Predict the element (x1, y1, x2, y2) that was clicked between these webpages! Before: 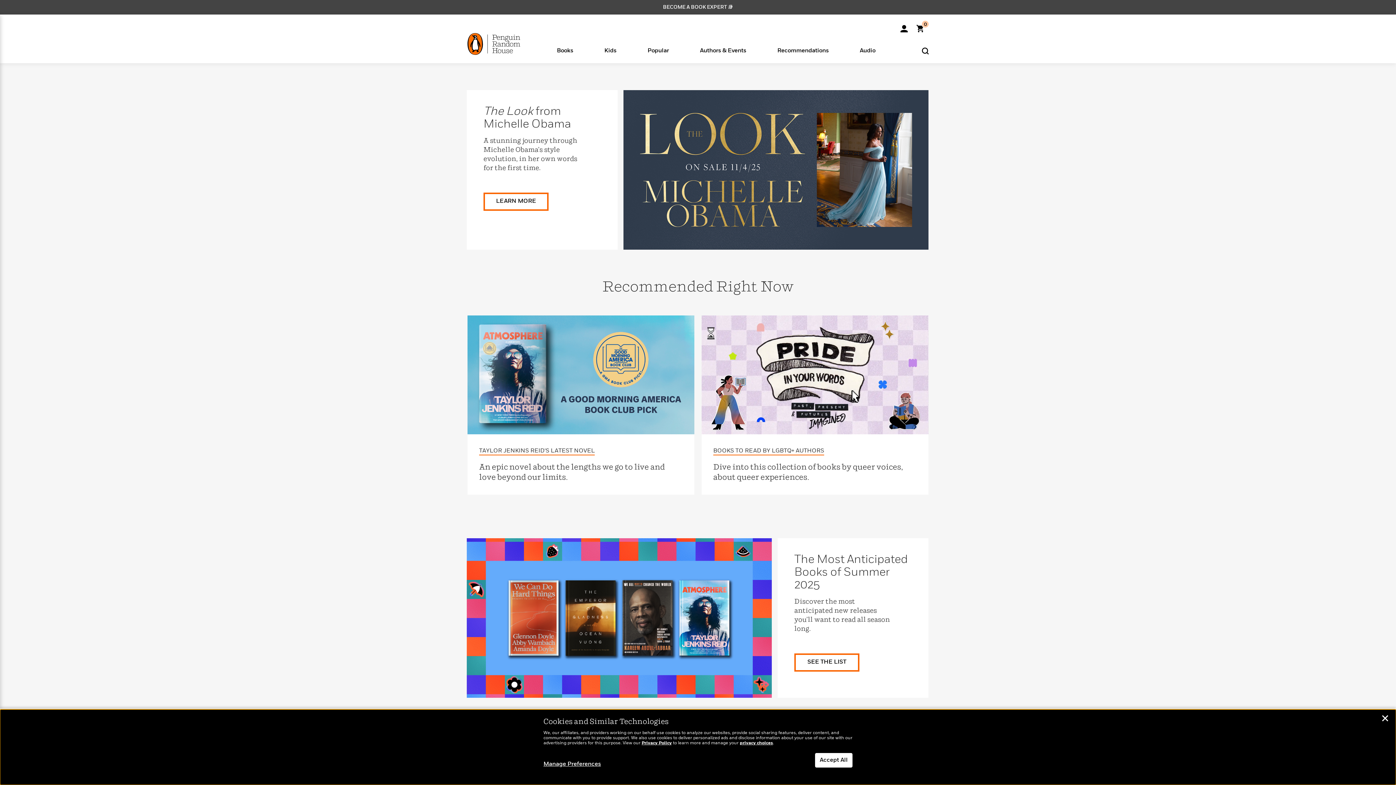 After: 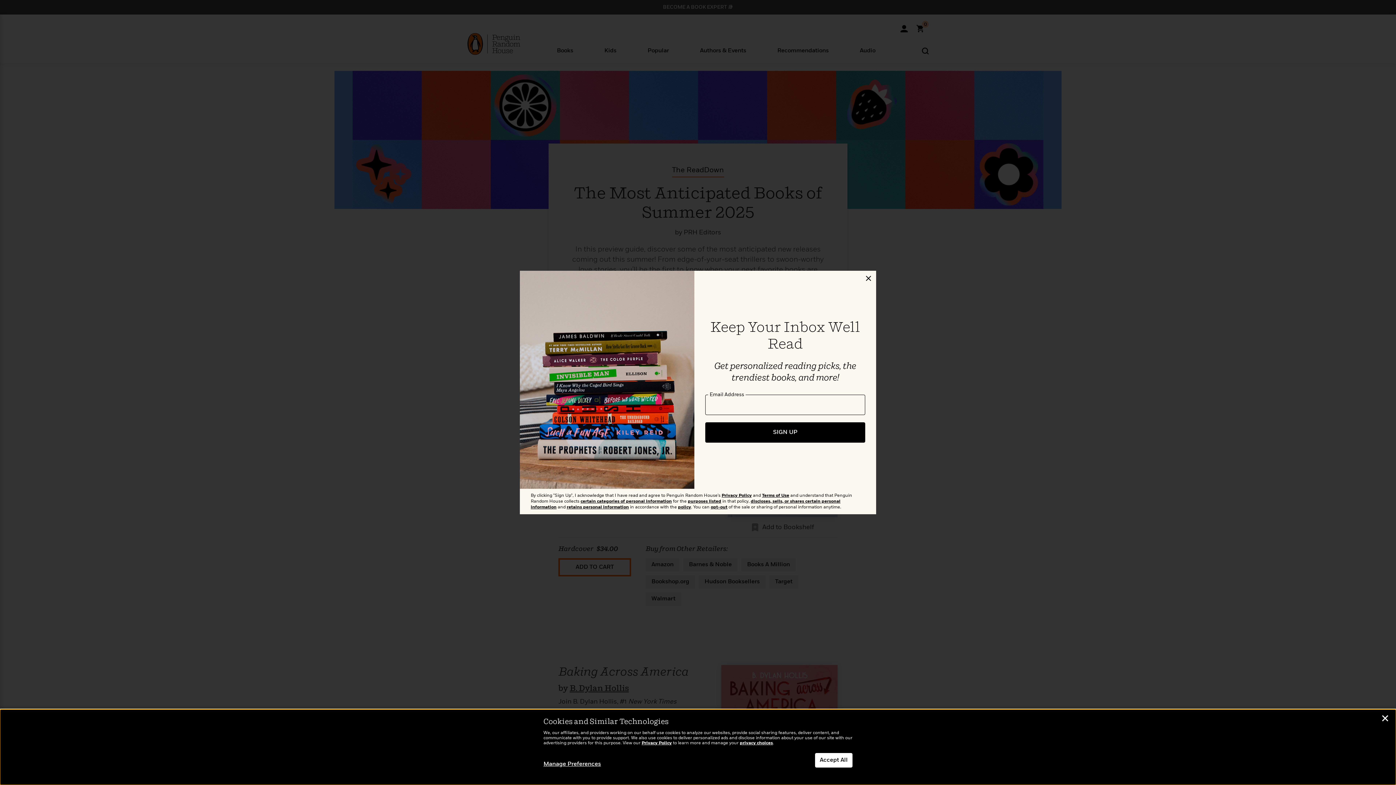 Action: bbox: (466, 615, 772, 621)